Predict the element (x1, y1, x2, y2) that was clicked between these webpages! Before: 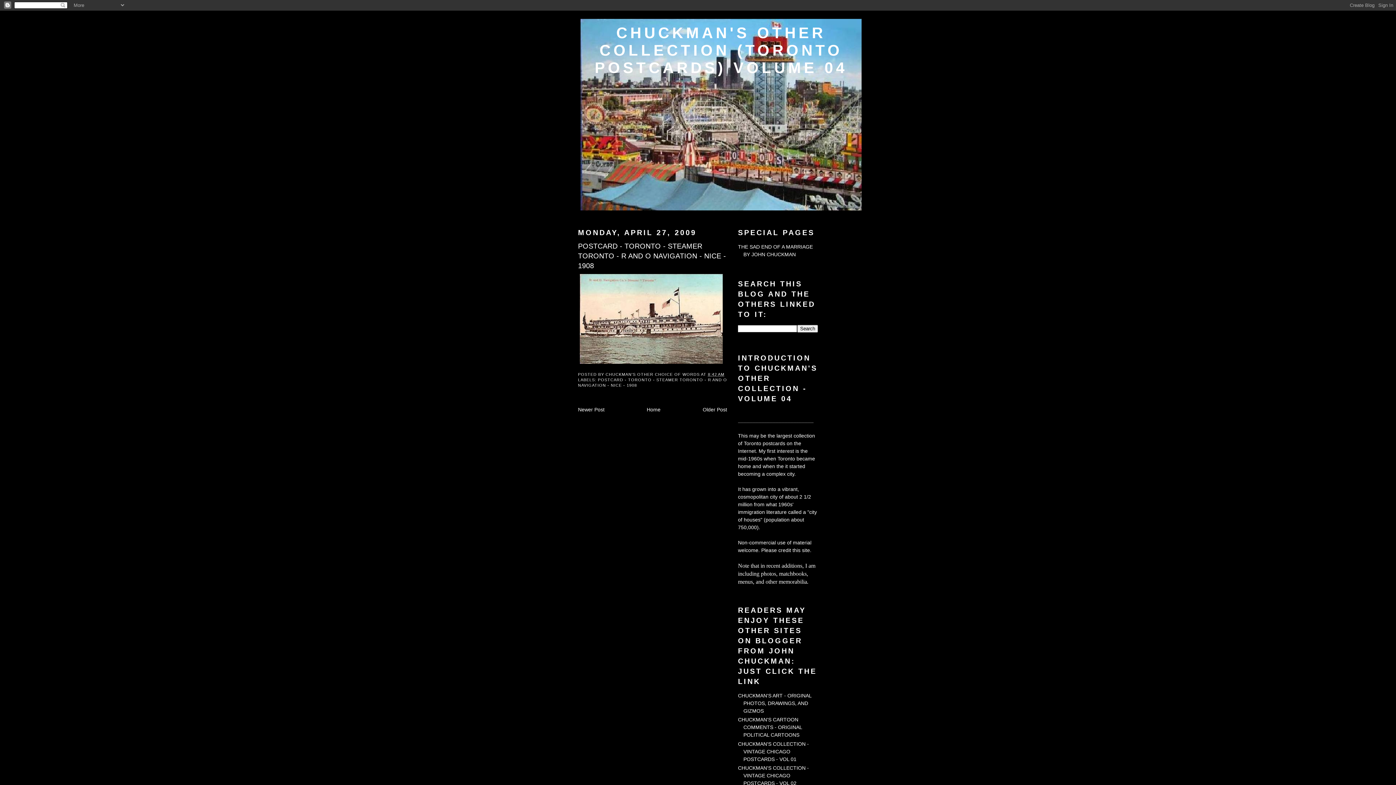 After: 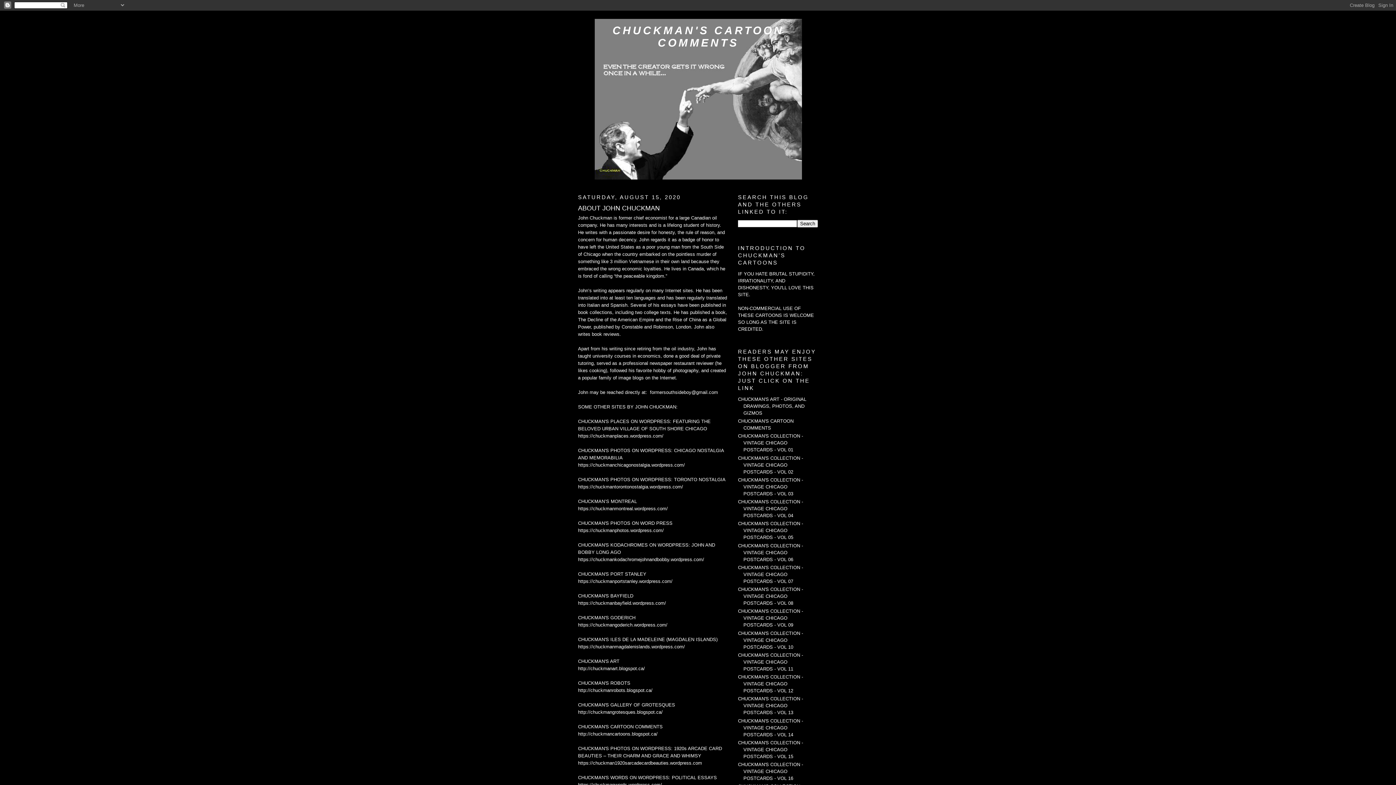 Action: label: CHUCKMAN'S CARTOON COMMENTS - ORIGINAL POLITICAL CARTOONS bbox: (738, 717, 802, 738)